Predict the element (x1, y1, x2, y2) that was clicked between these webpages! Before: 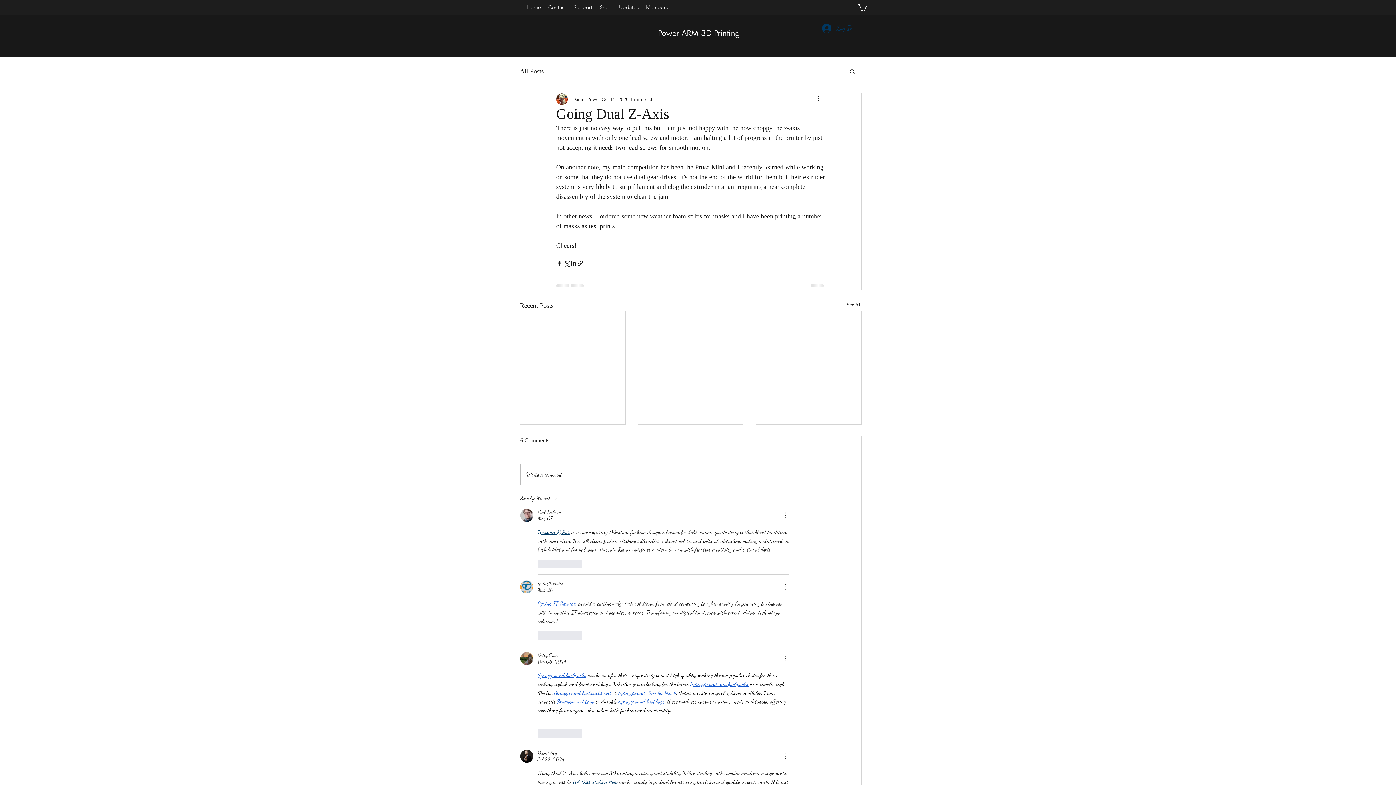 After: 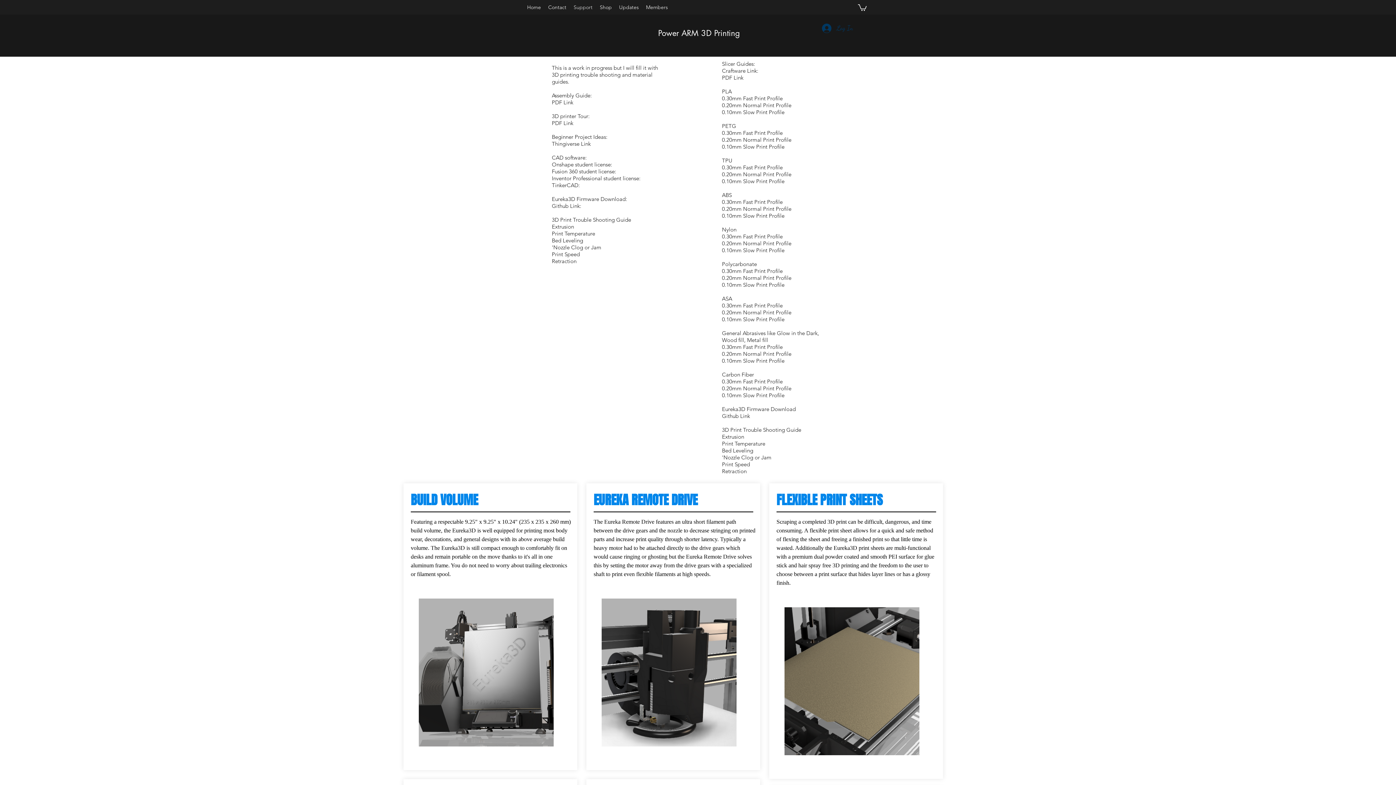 Action: label: Support bbox: (570, 1, 596, 12)